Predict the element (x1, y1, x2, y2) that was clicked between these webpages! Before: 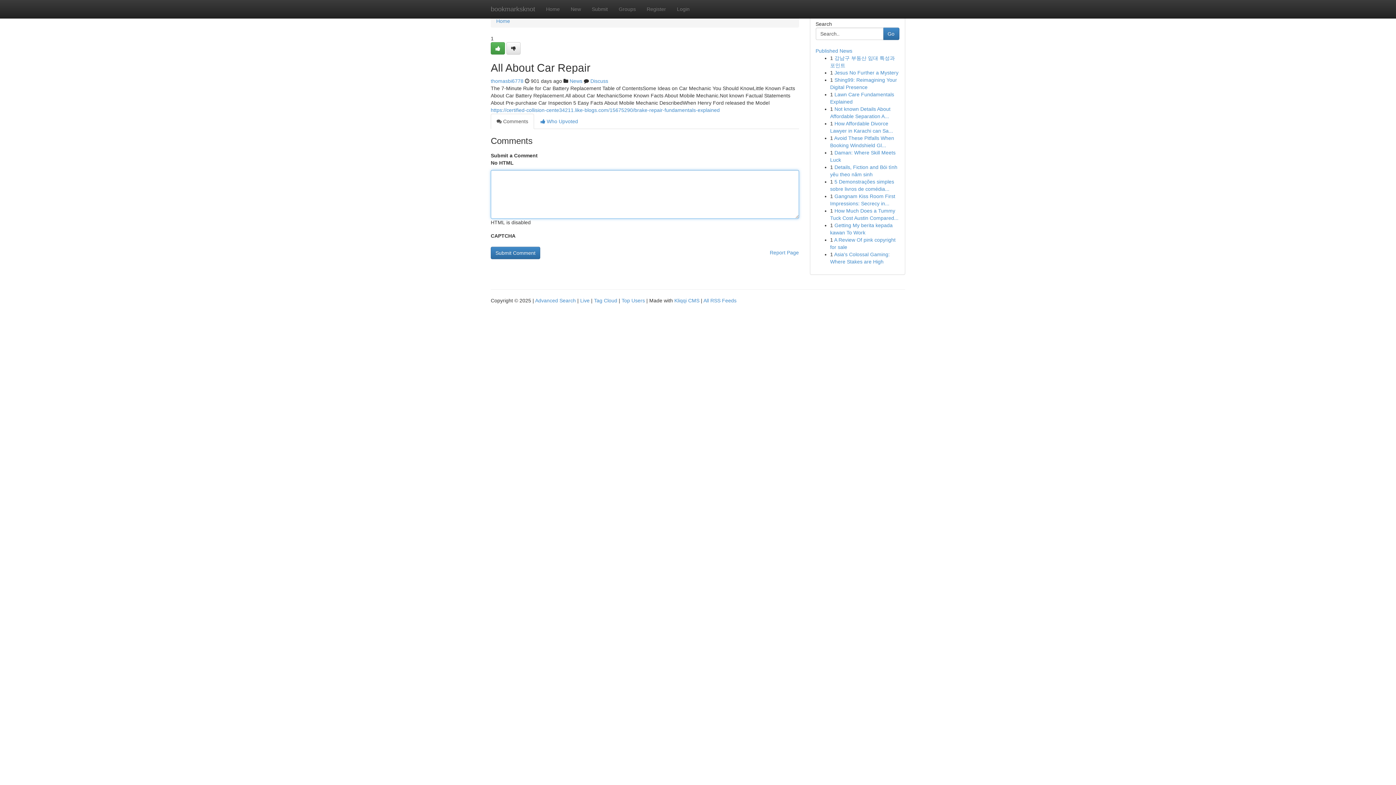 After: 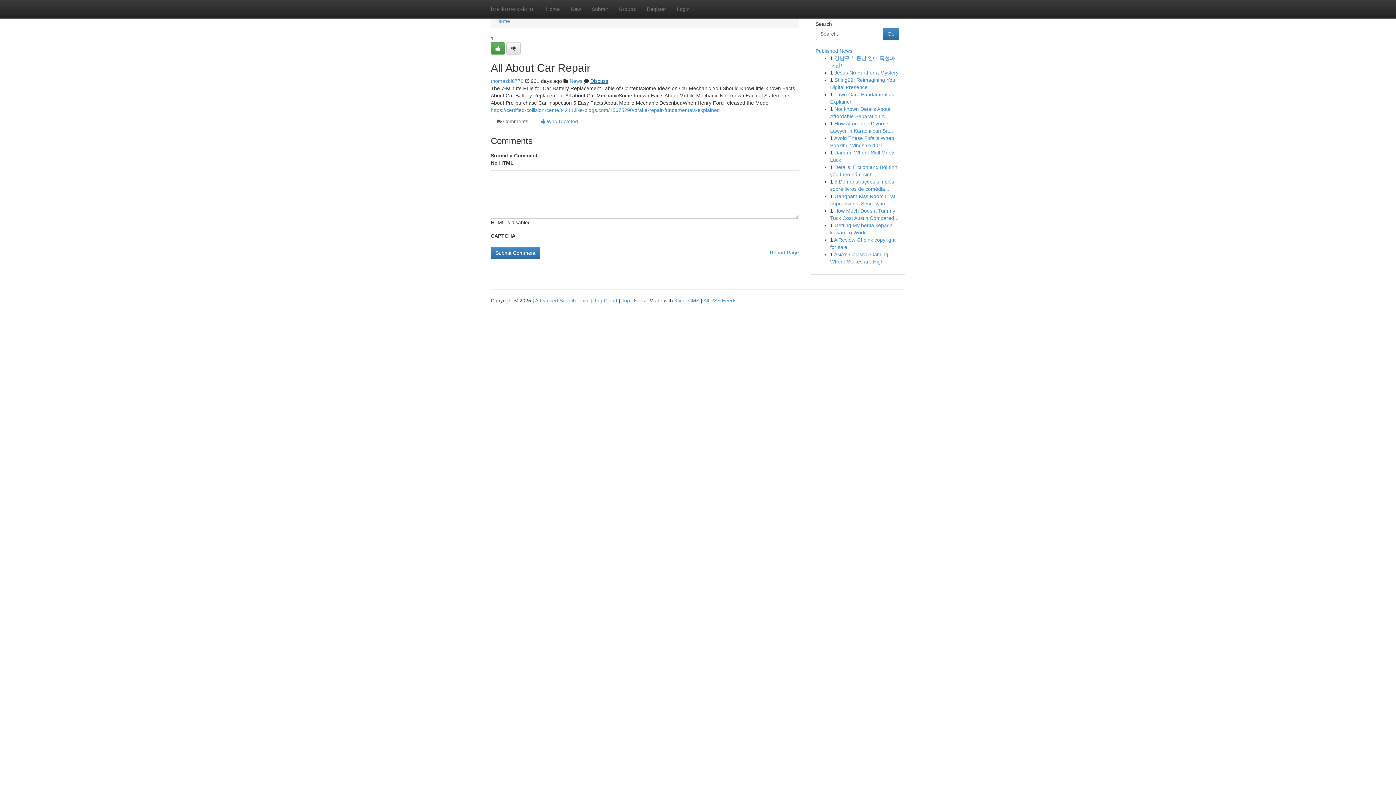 Action: label: Discuss bbox: (590, 78, 608, 84)